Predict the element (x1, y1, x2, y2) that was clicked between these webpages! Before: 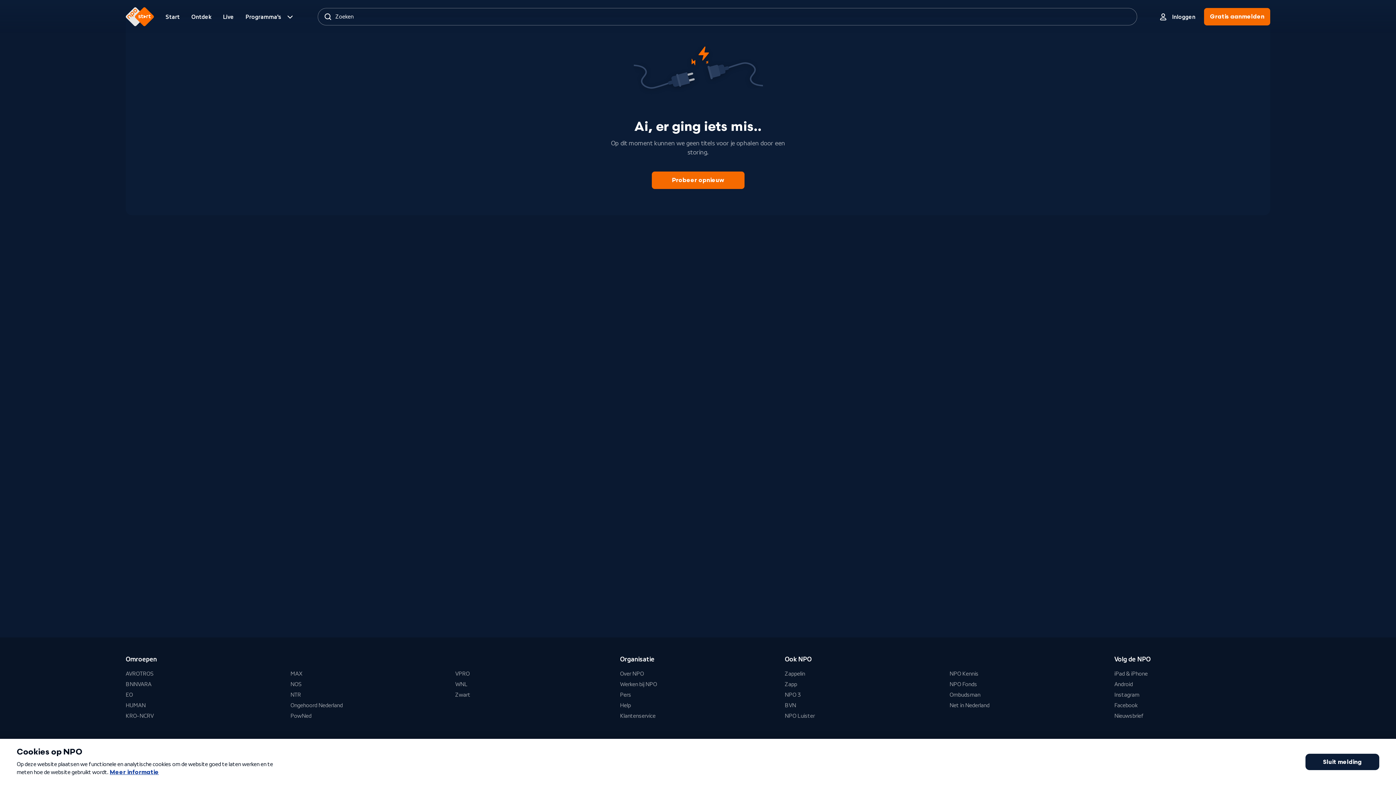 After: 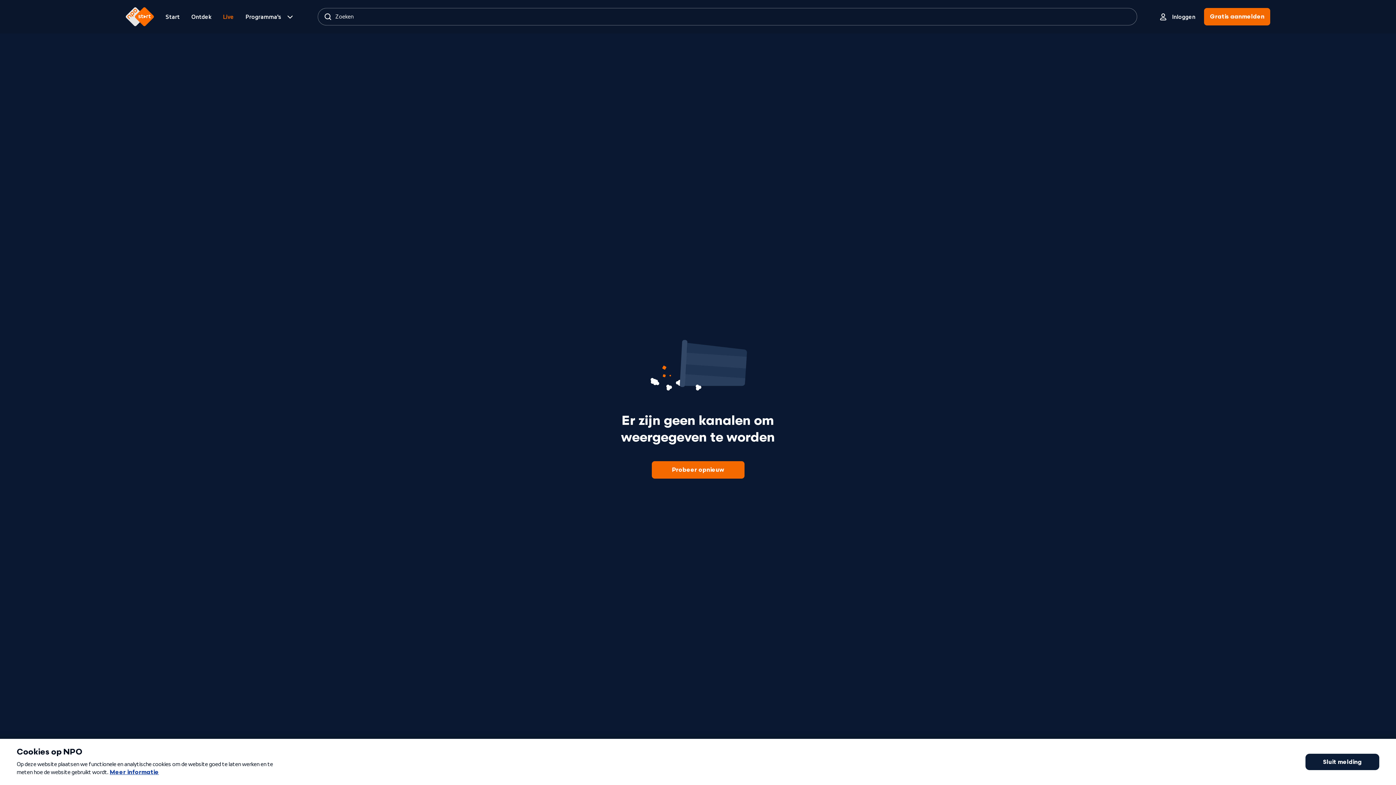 Action: label: Ga naar de pagina Live bbox: (217, 9, 239, 24)